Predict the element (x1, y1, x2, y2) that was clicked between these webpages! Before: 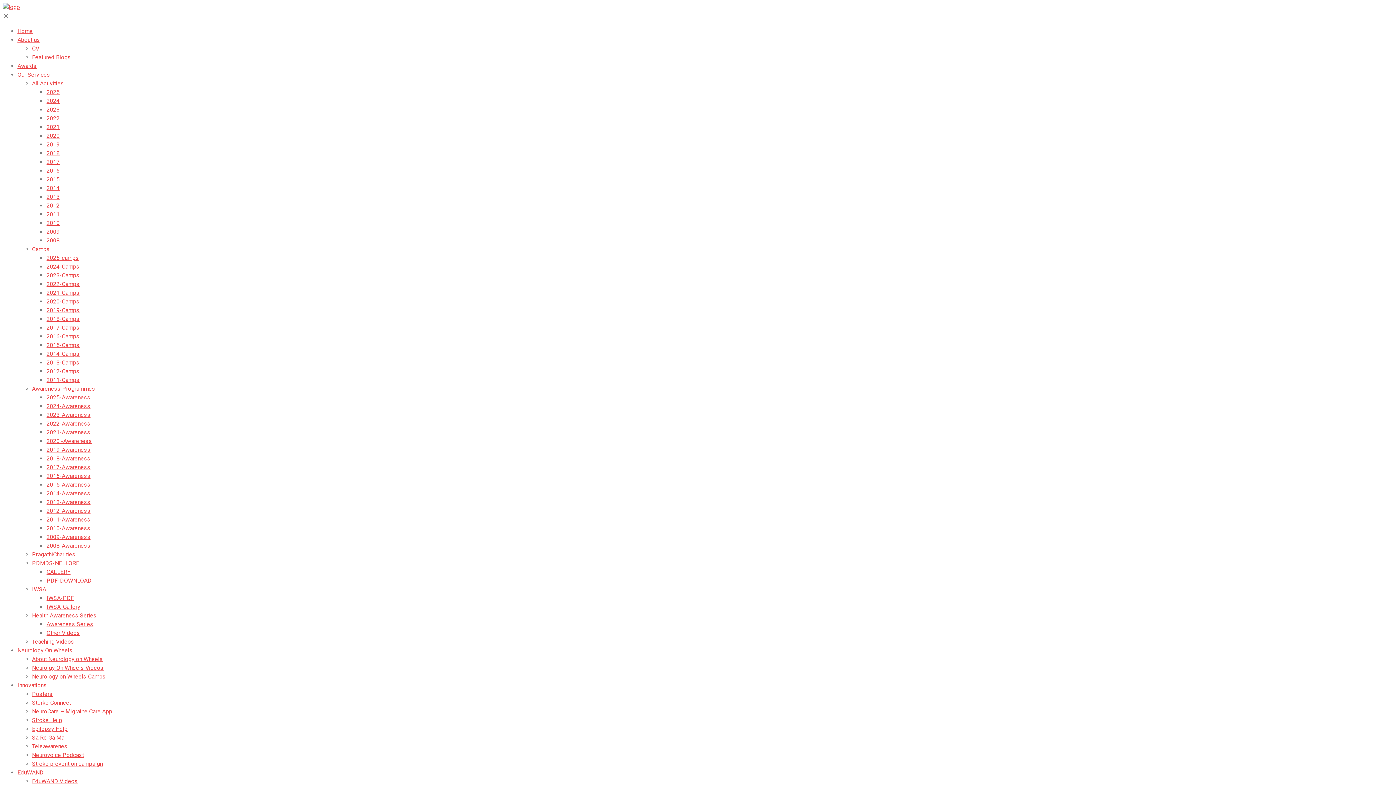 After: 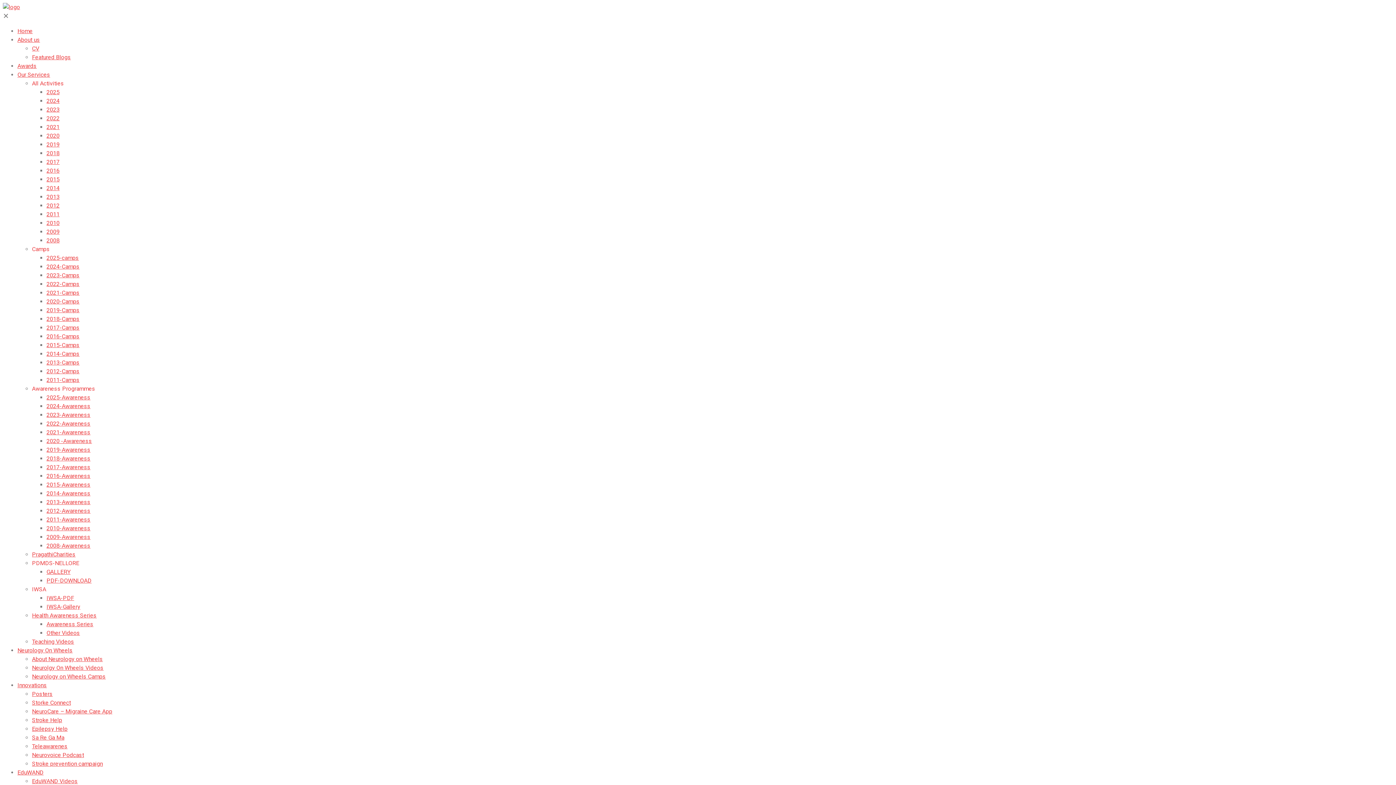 Action: bbox: (46, 324, 79, 331) label: 2017-Camps